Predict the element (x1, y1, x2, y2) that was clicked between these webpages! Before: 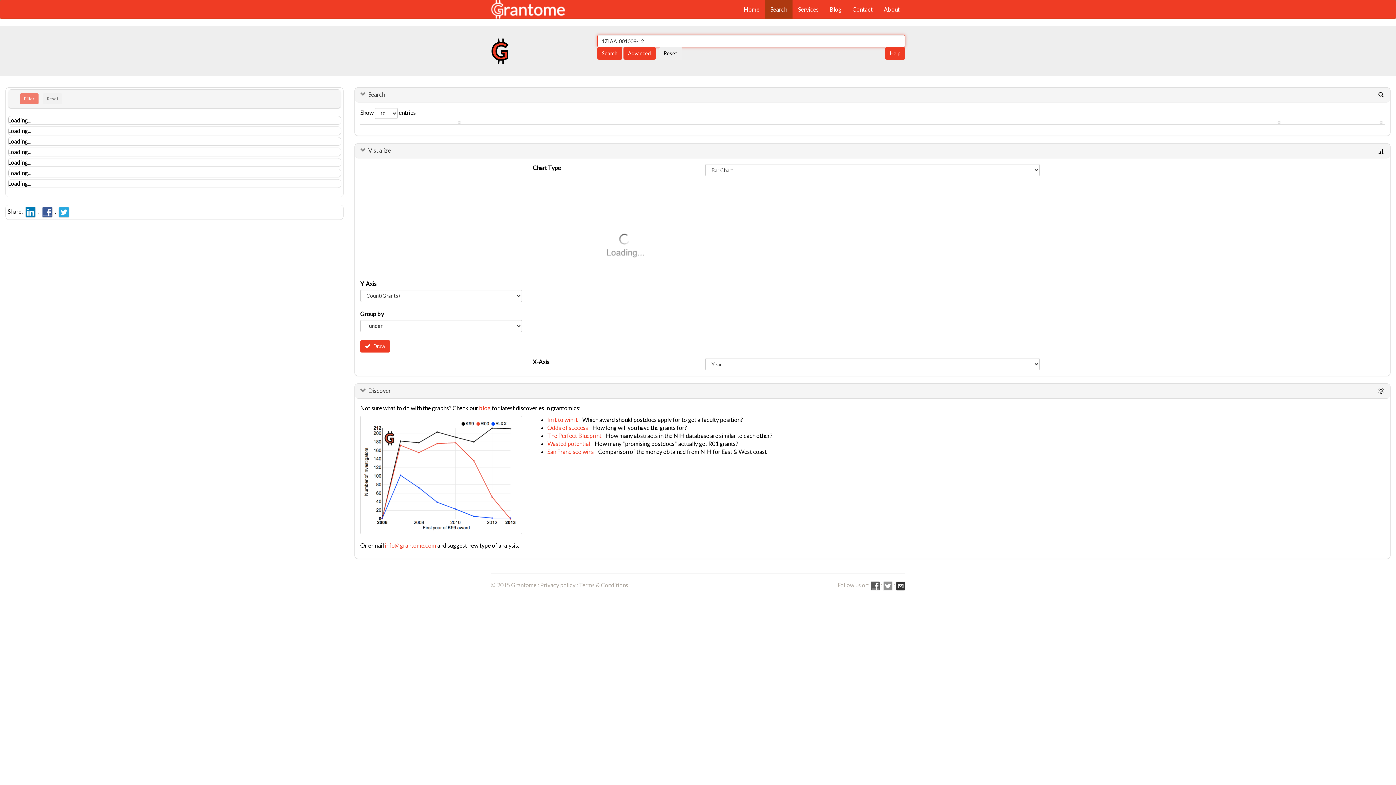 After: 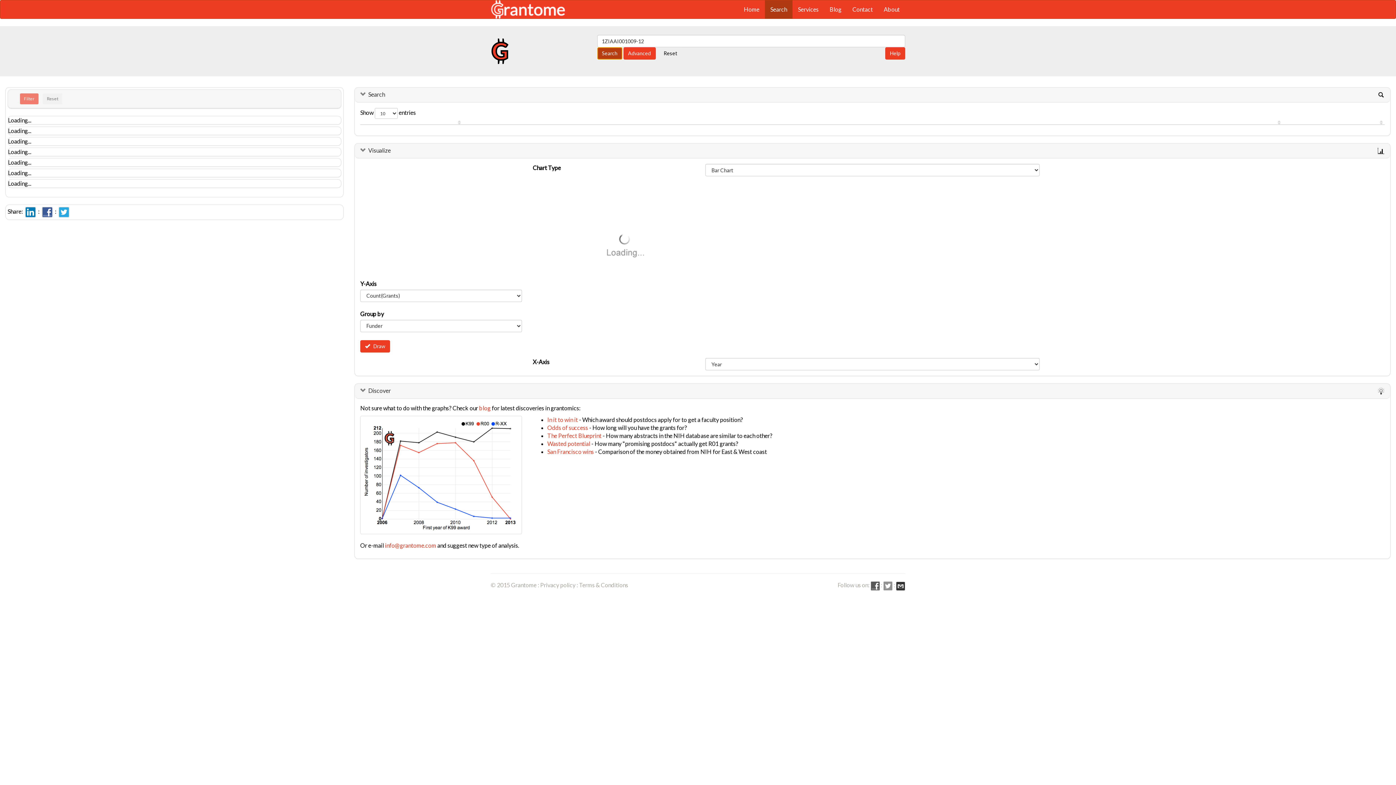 Action: bbox: (597, 47, 622, 59) label: Search